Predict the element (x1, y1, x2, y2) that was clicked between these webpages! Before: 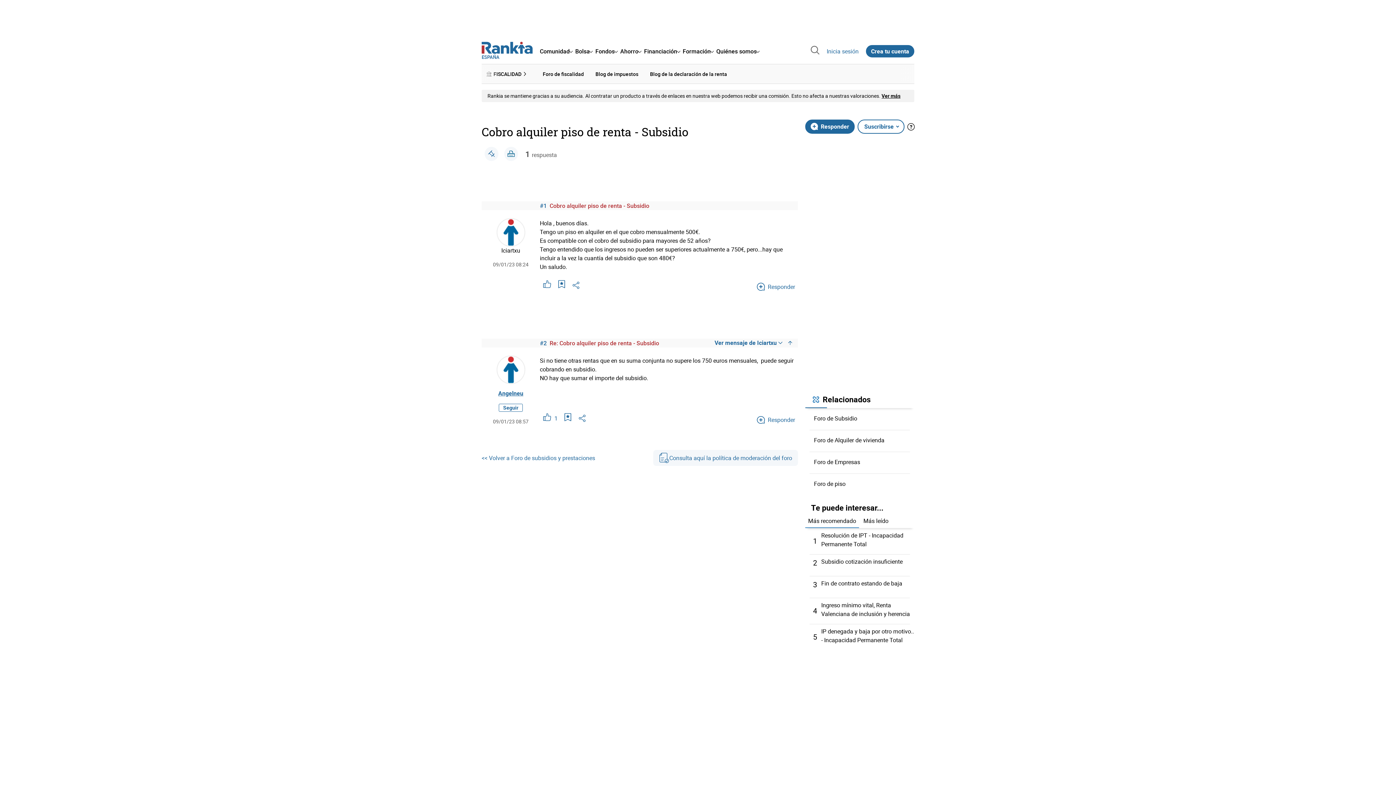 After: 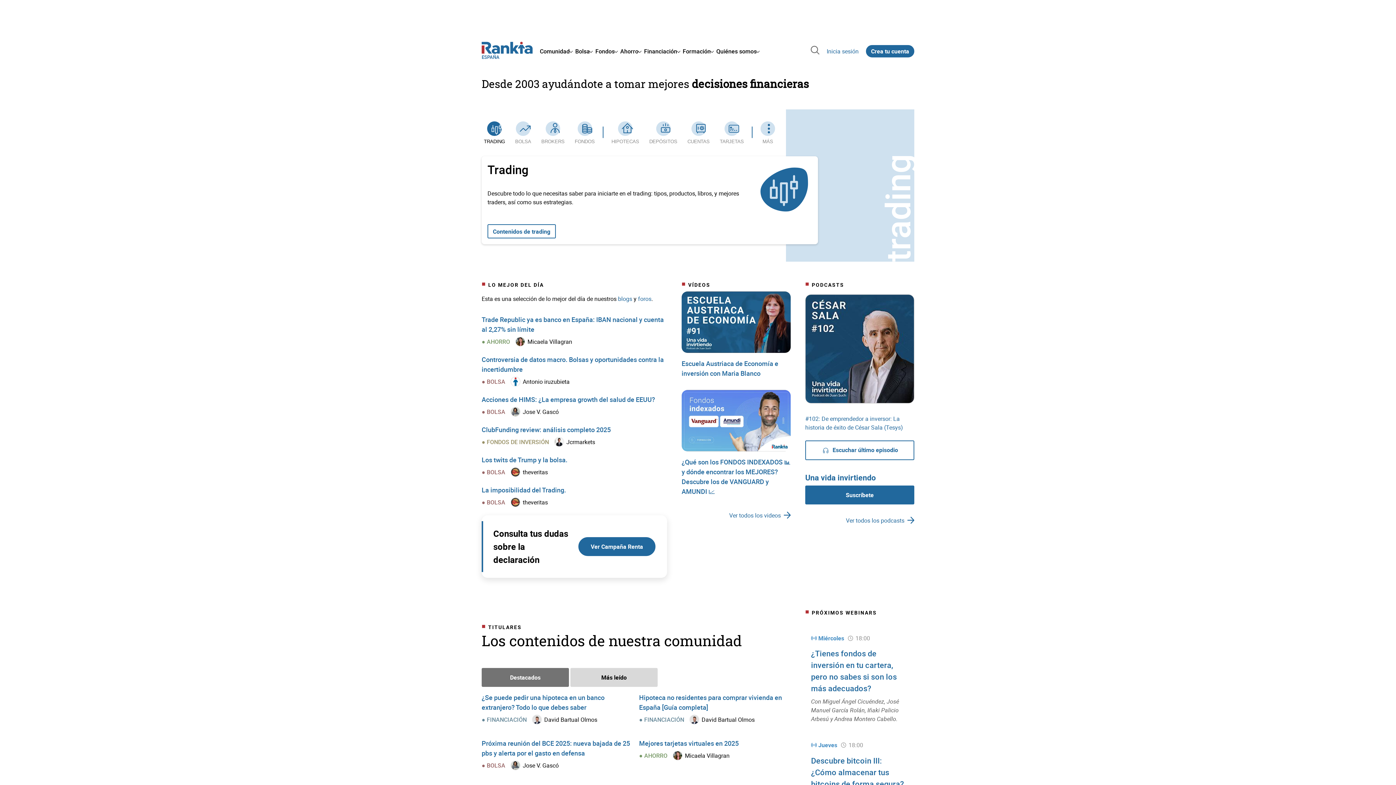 Action: bbox: (481, 41, 532, 53)